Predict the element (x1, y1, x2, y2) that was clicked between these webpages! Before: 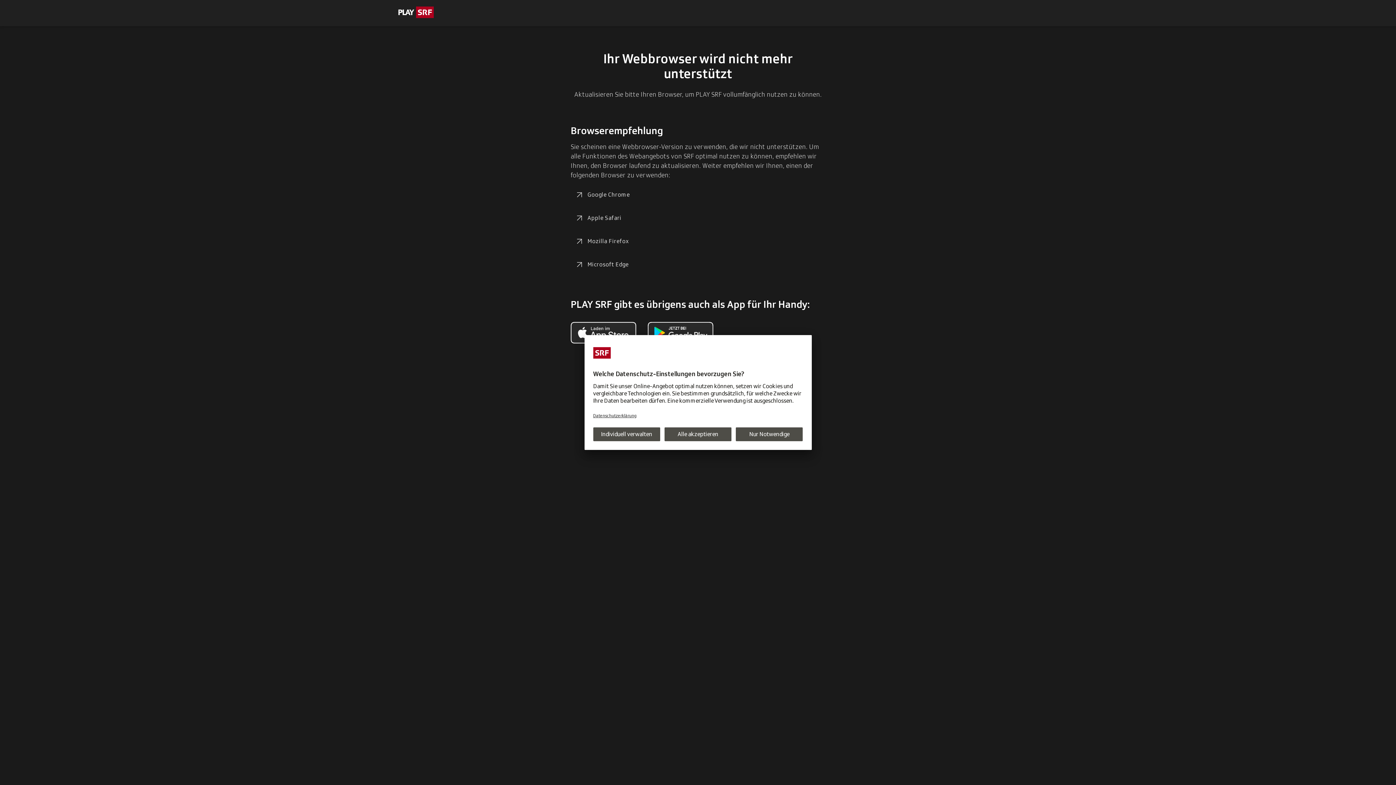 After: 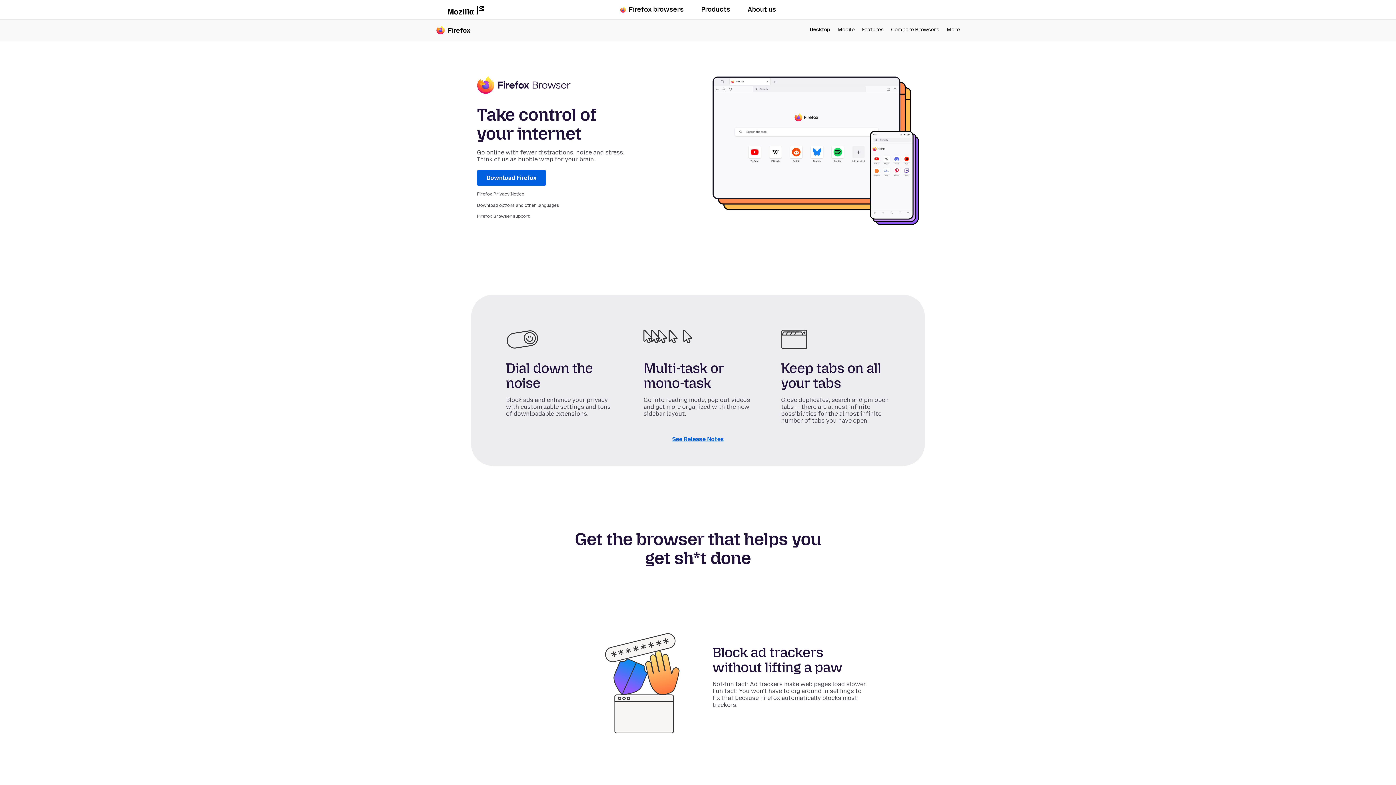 Action: bbox: (570, 232, 633, 250) label: Mozilla Firefox